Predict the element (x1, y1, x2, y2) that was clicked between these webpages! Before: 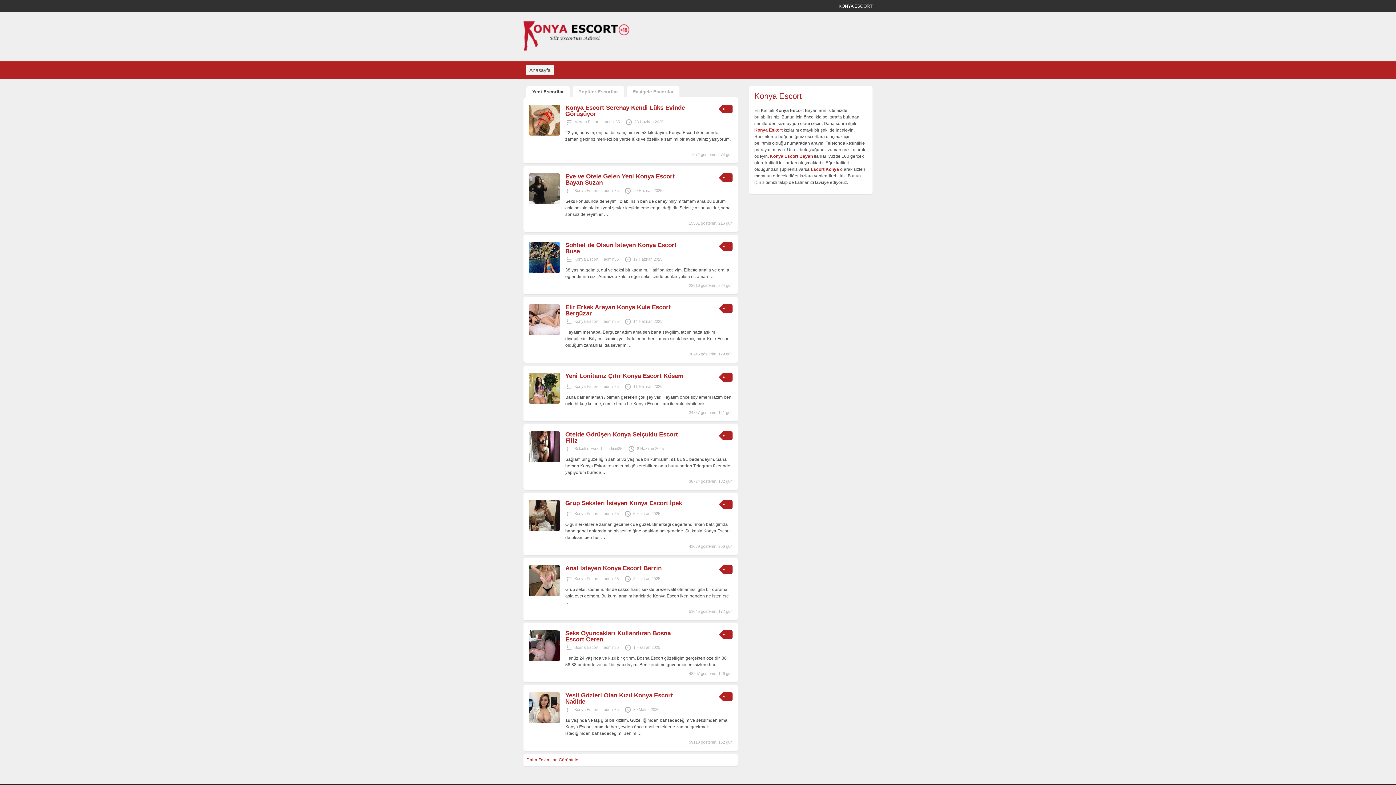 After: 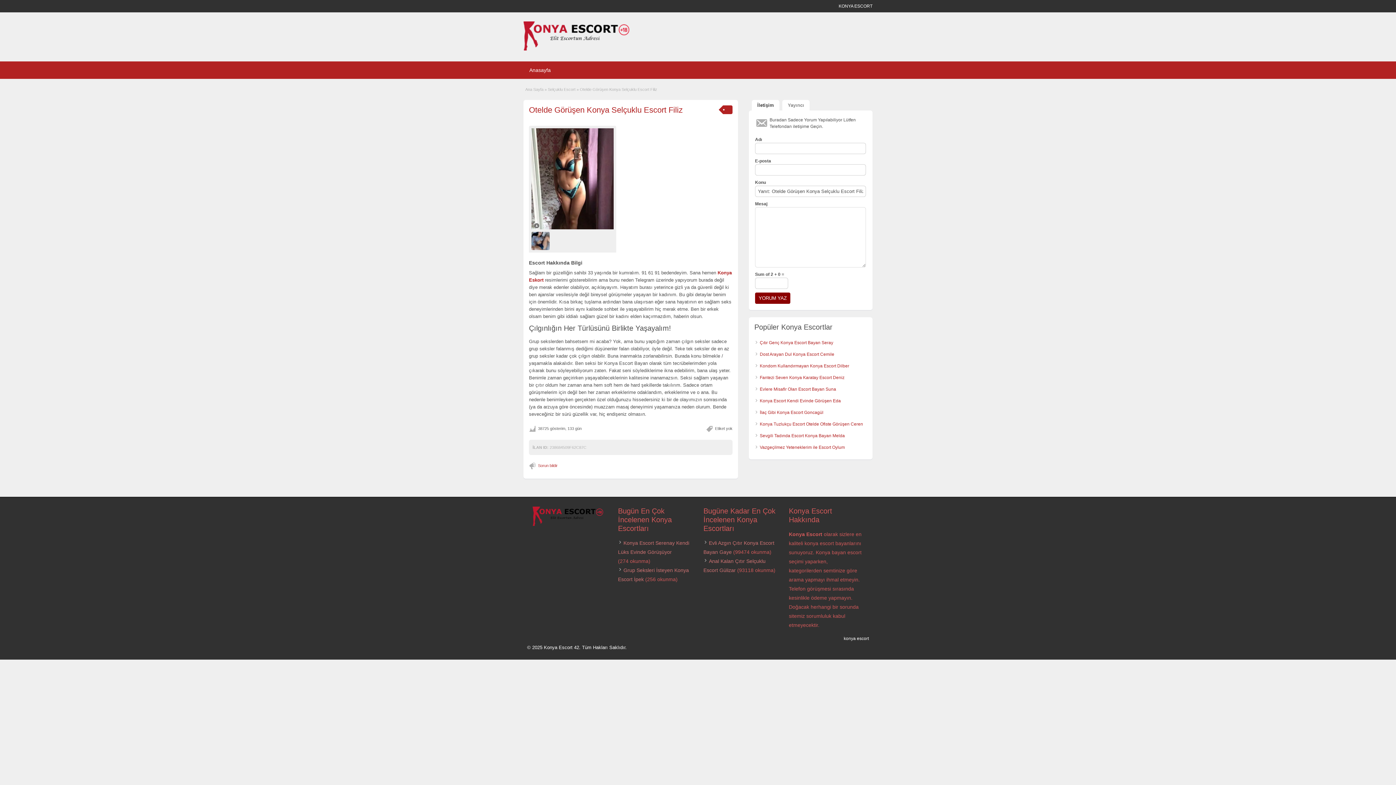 Action: bbox: (529, 458, 560, 463)